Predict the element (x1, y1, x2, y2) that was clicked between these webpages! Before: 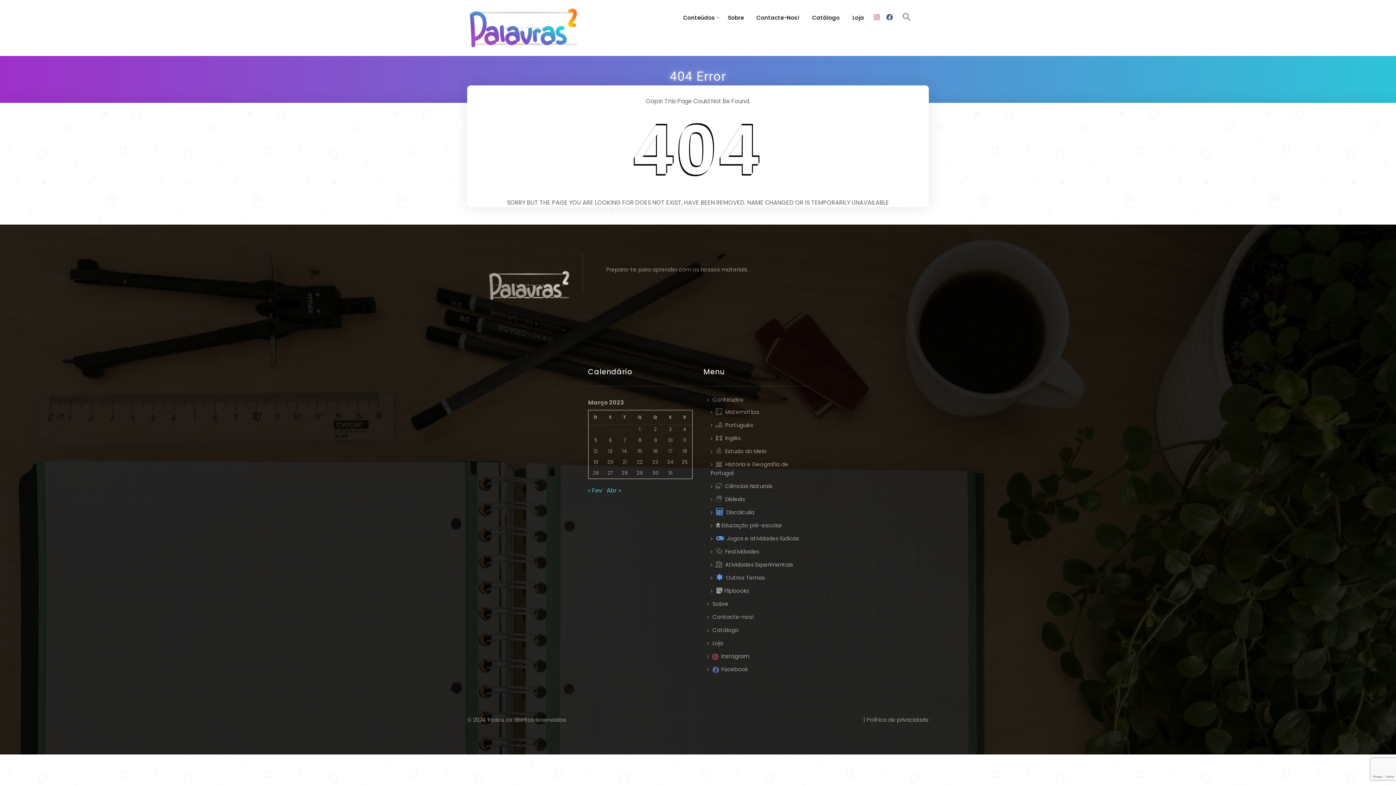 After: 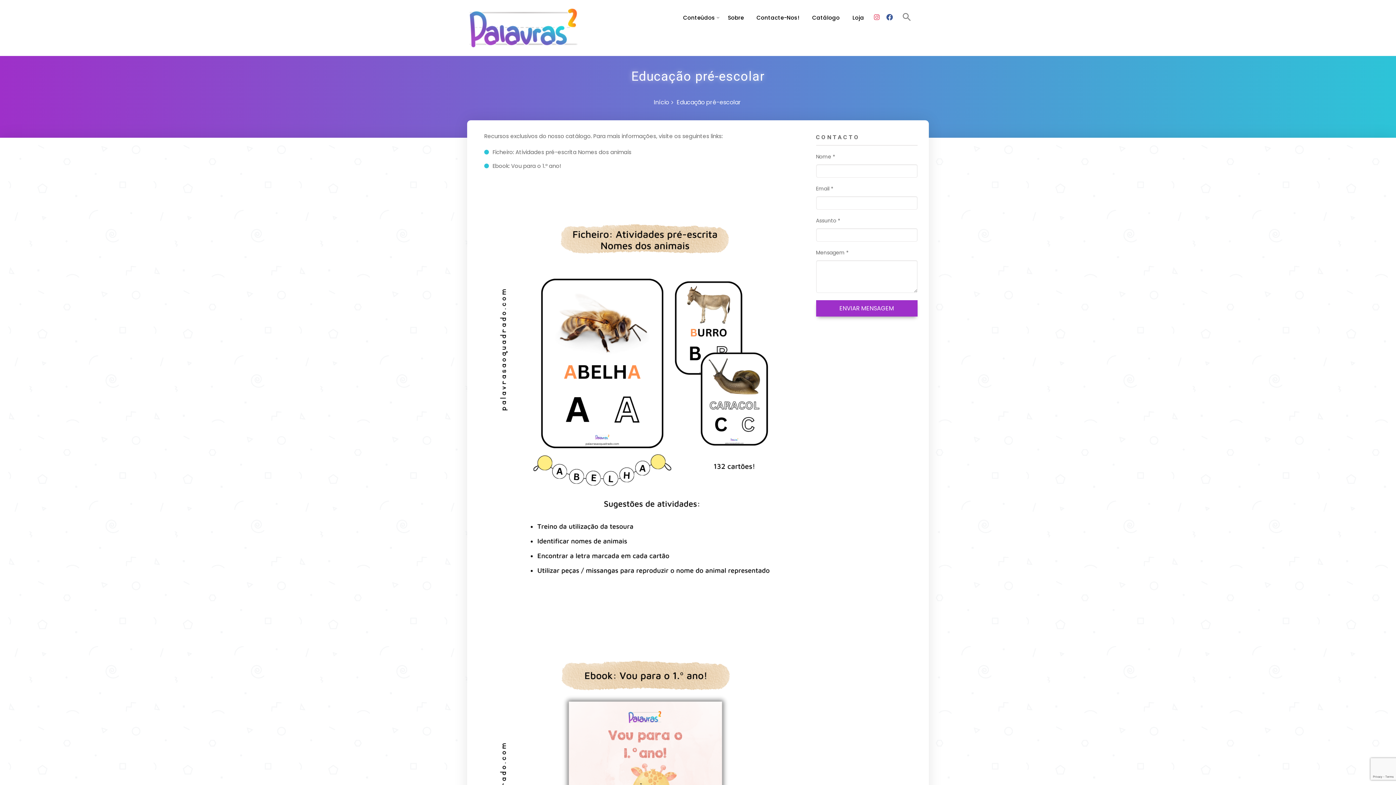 Action: bbox: (716, 521, 782, 529) label: Educação pré-escolar